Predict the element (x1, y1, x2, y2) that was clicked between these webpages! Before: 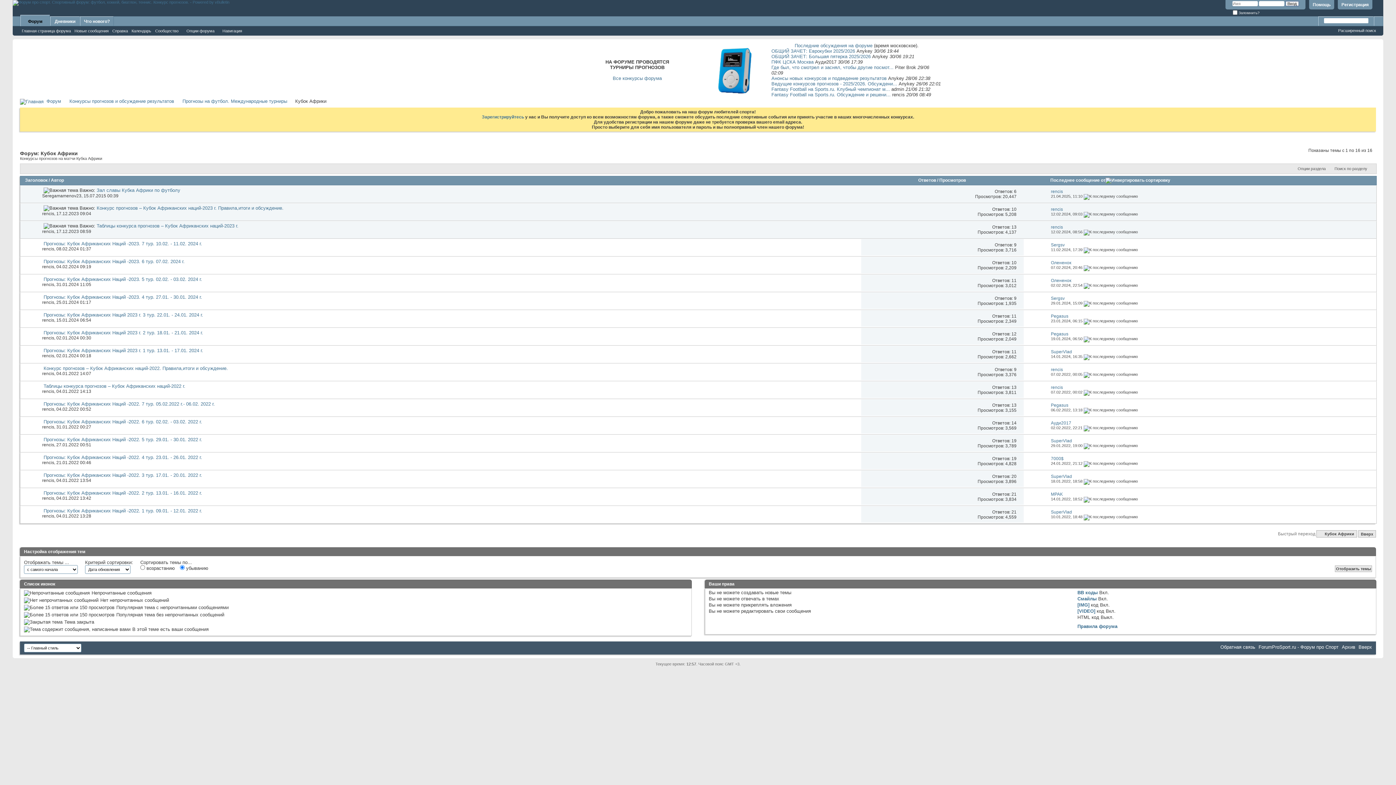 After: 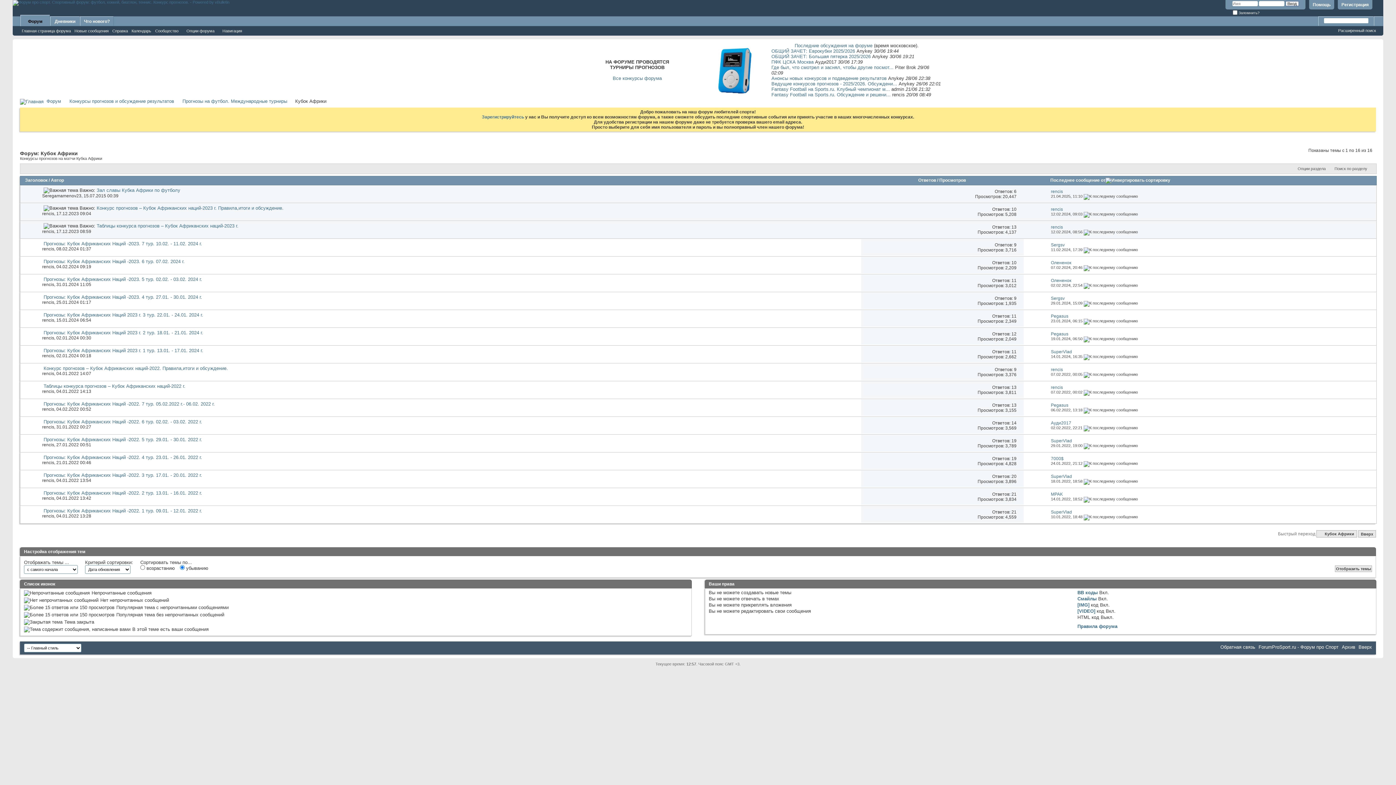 Action: bbox: (20, 346, 42, 363)